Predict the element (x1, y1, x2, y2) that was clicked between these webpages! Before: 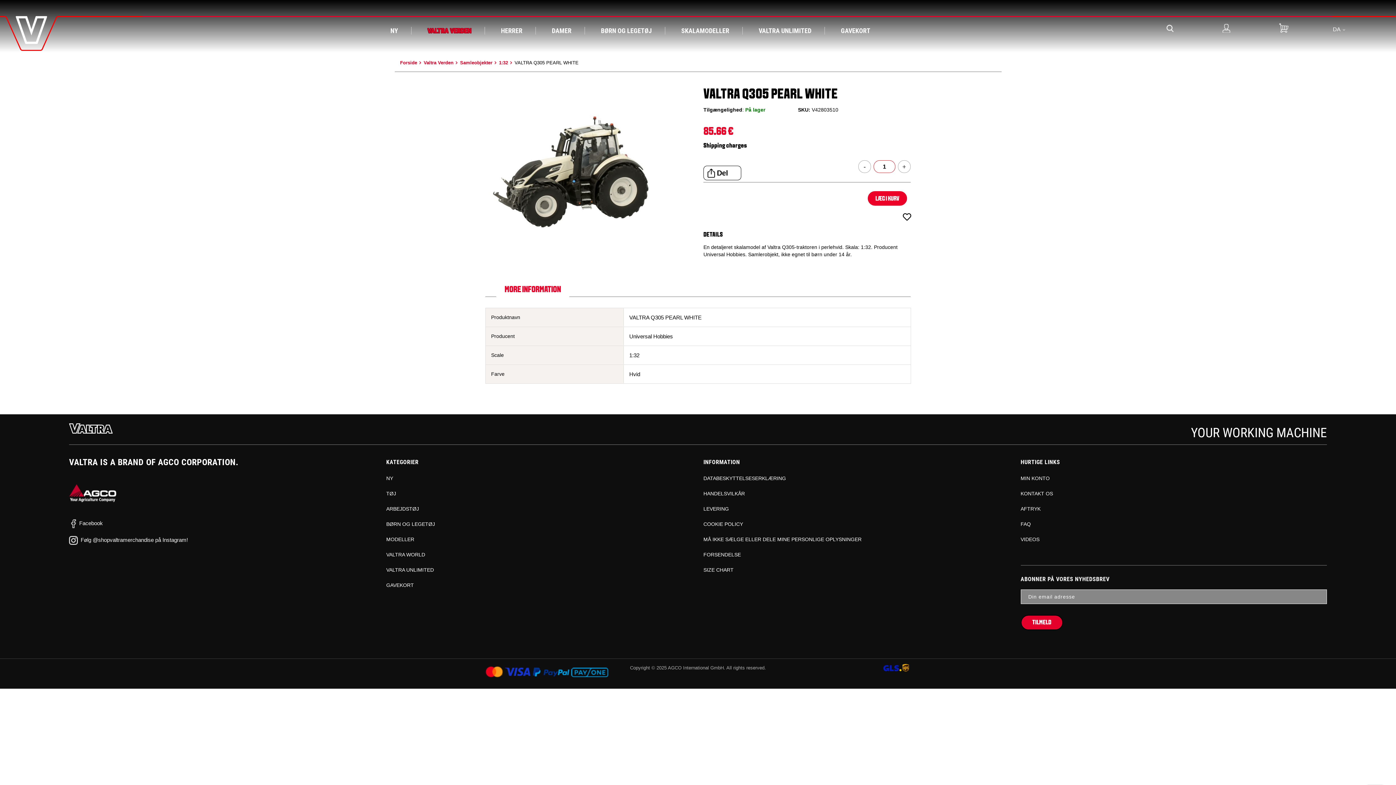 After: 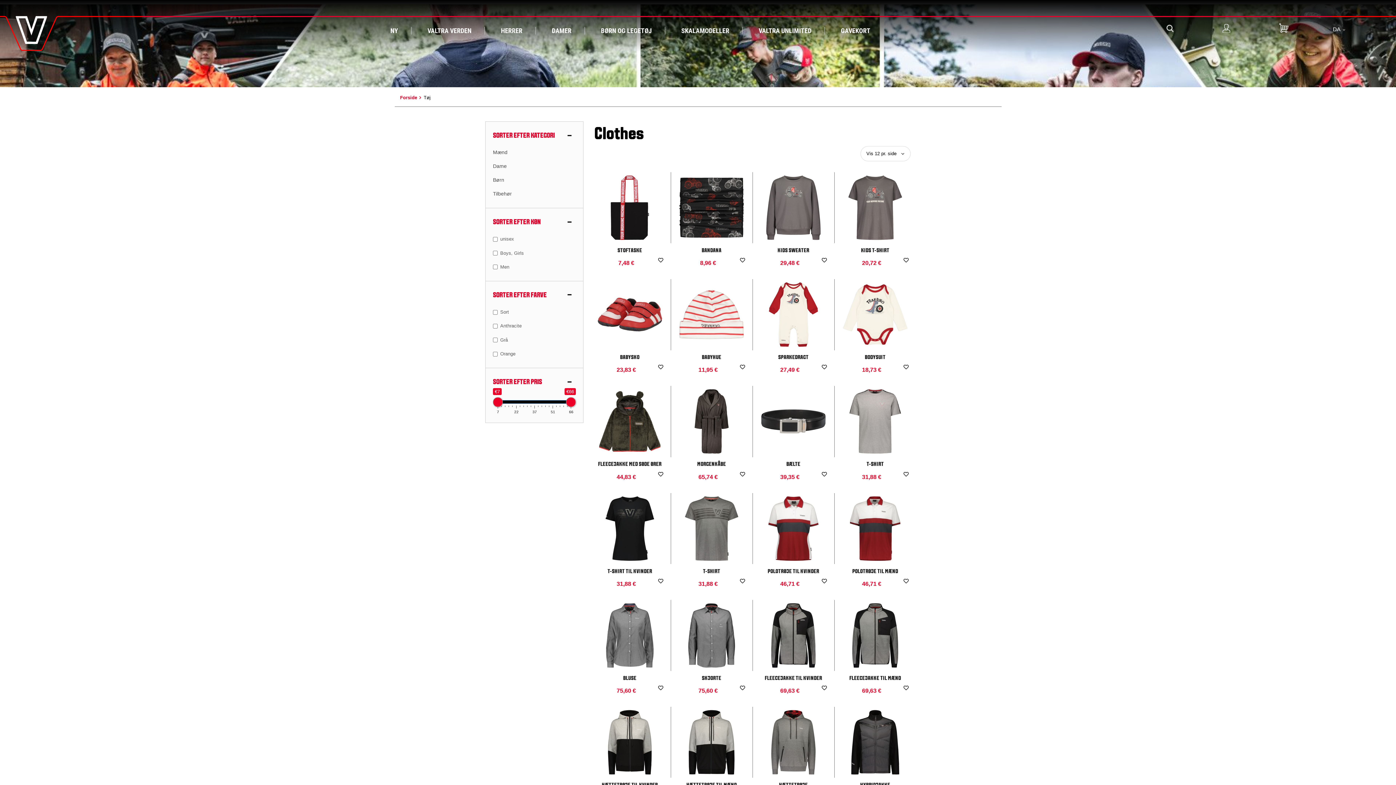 Action: bbox: (386, 490, 396, 496) label: TØJ